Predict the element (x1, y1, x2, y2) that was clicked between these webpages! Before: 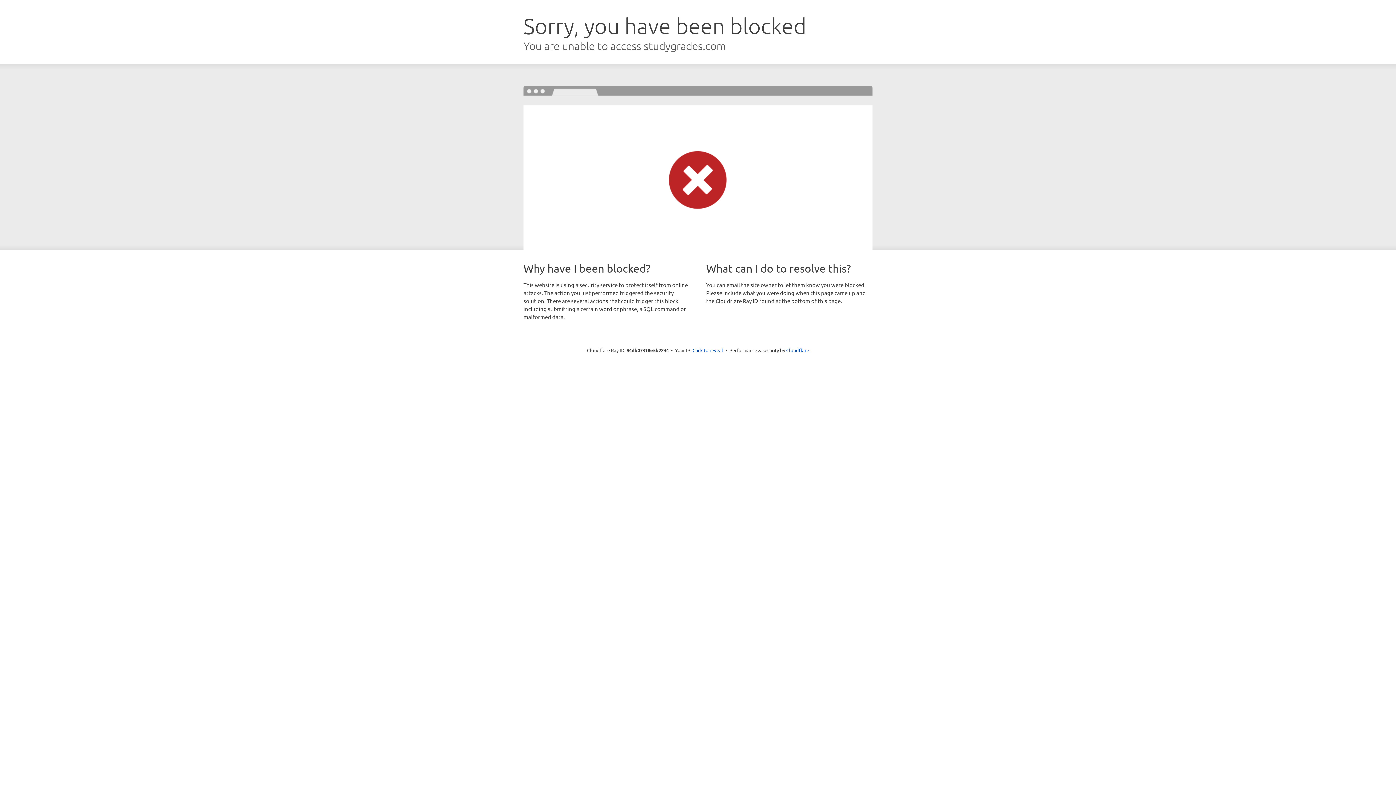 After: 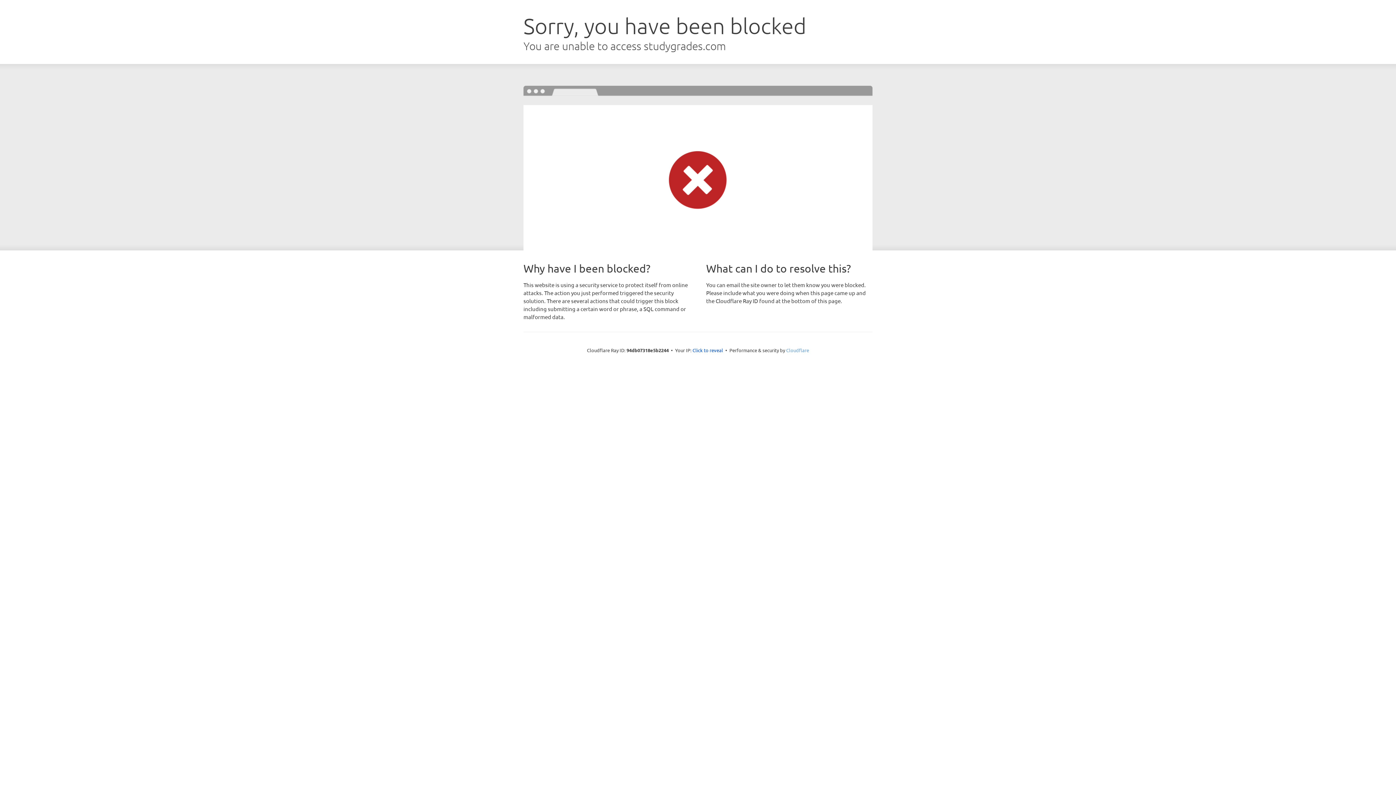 Action: label: Cloudflare bbox: (786, 347, 809, 353)